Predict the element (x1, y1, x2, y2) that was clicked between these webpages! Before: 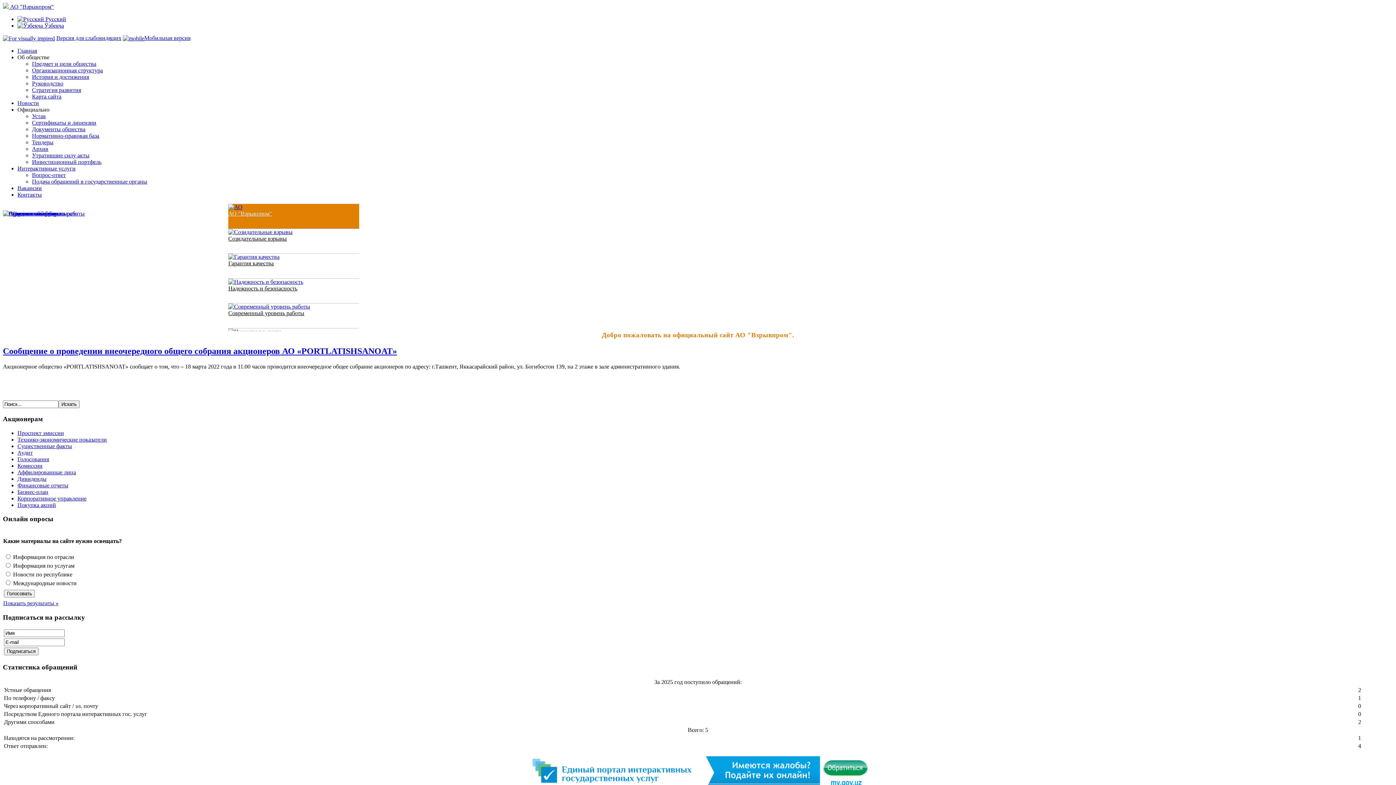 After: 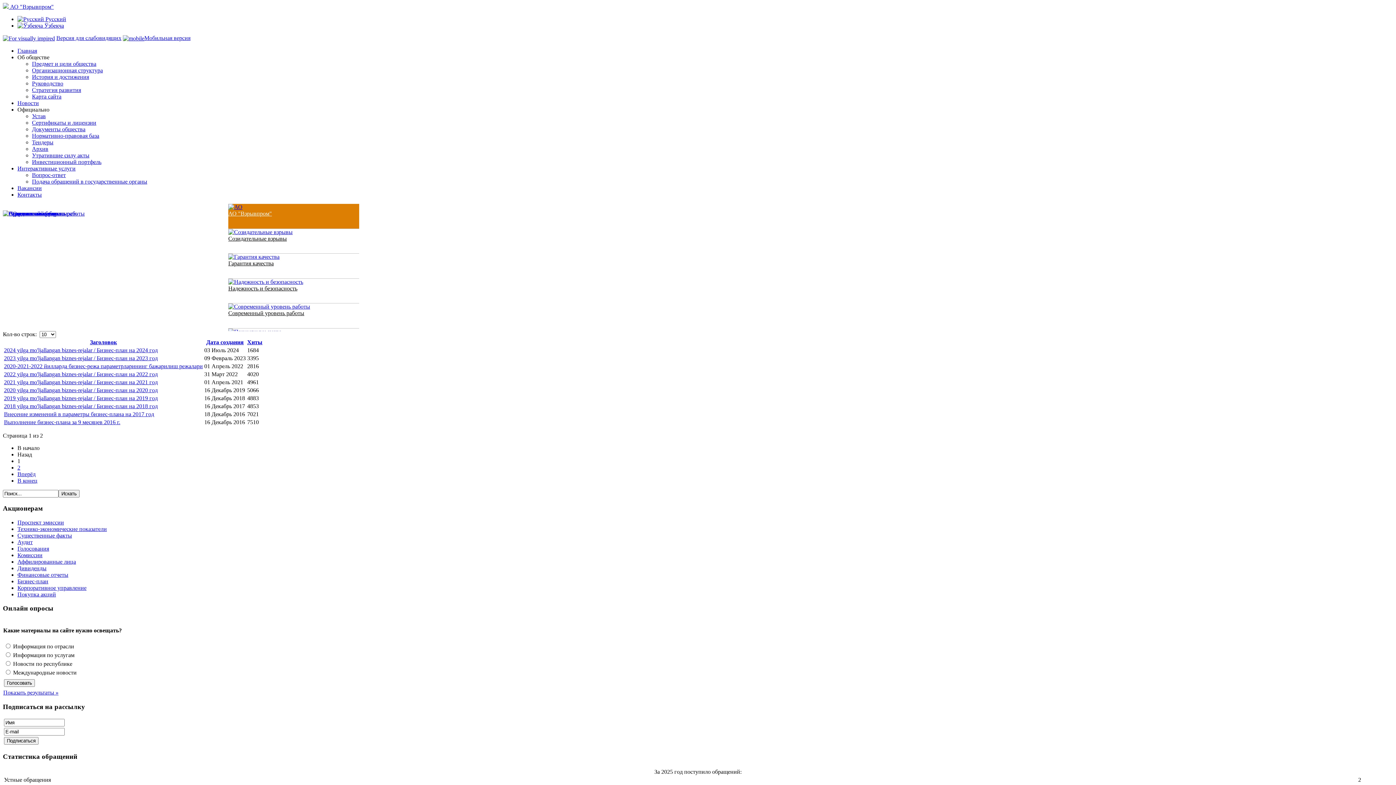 Action: label: Бизнес-план bbox: (17, 488, 48, 495)